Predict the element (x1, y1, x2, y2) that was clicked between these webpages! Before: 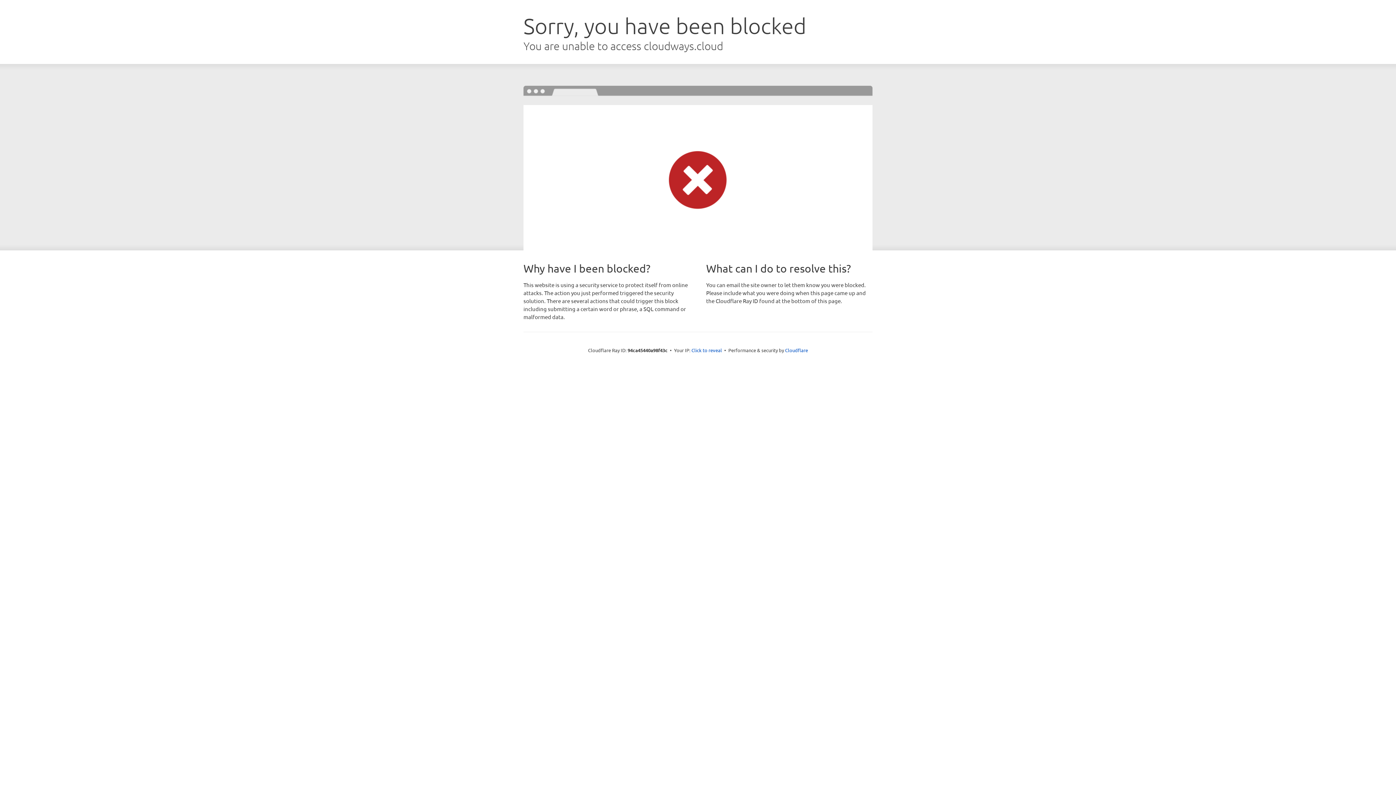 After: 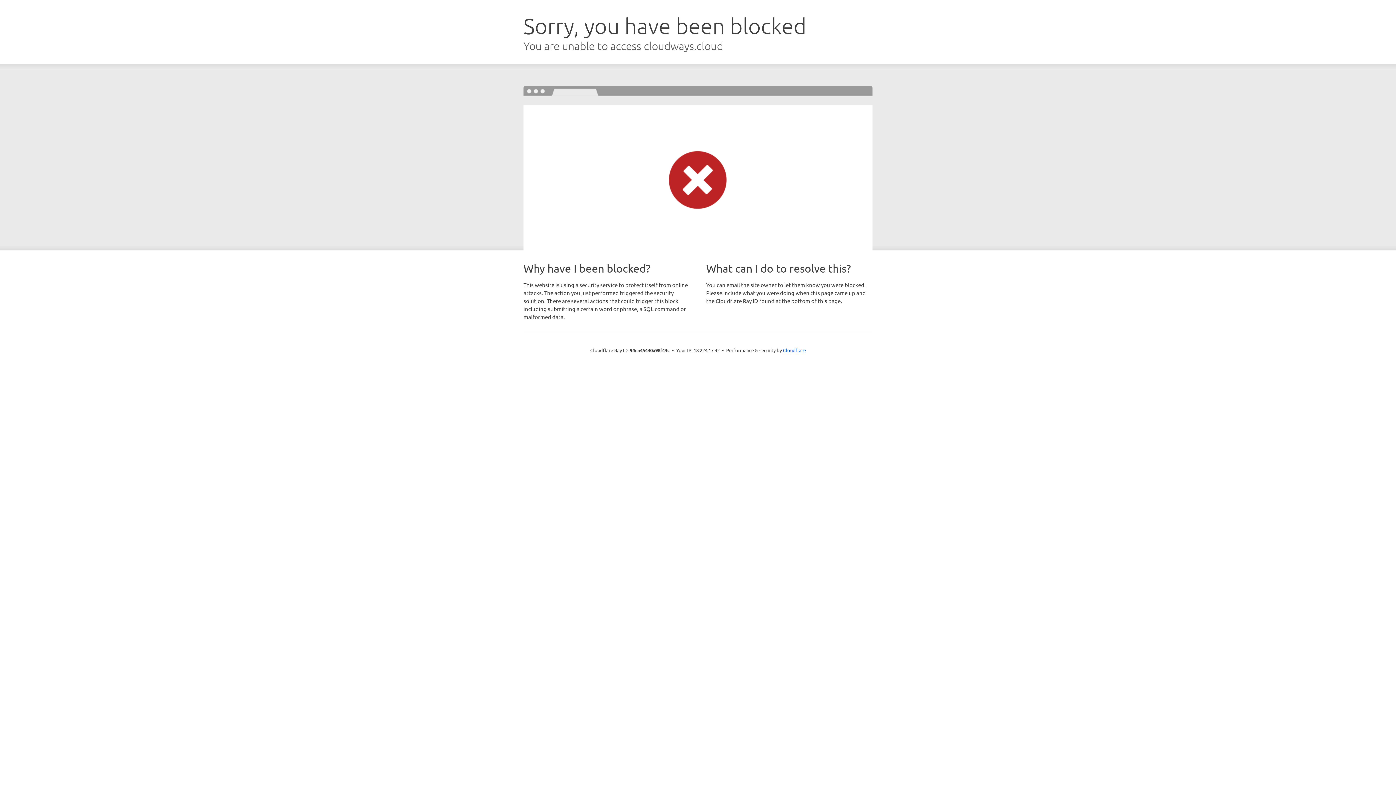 Action: bbox: (691, 346, 722, 353) label: Click to reveal